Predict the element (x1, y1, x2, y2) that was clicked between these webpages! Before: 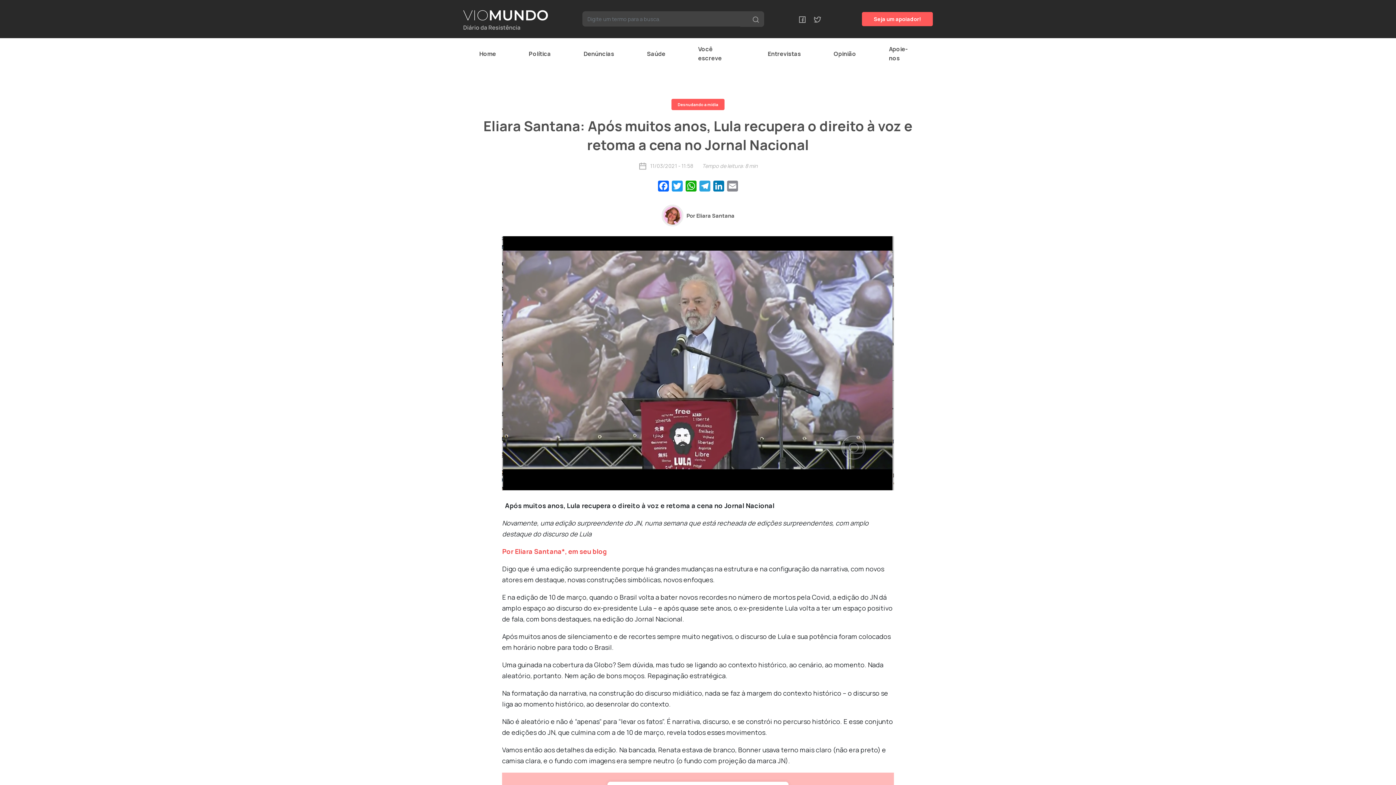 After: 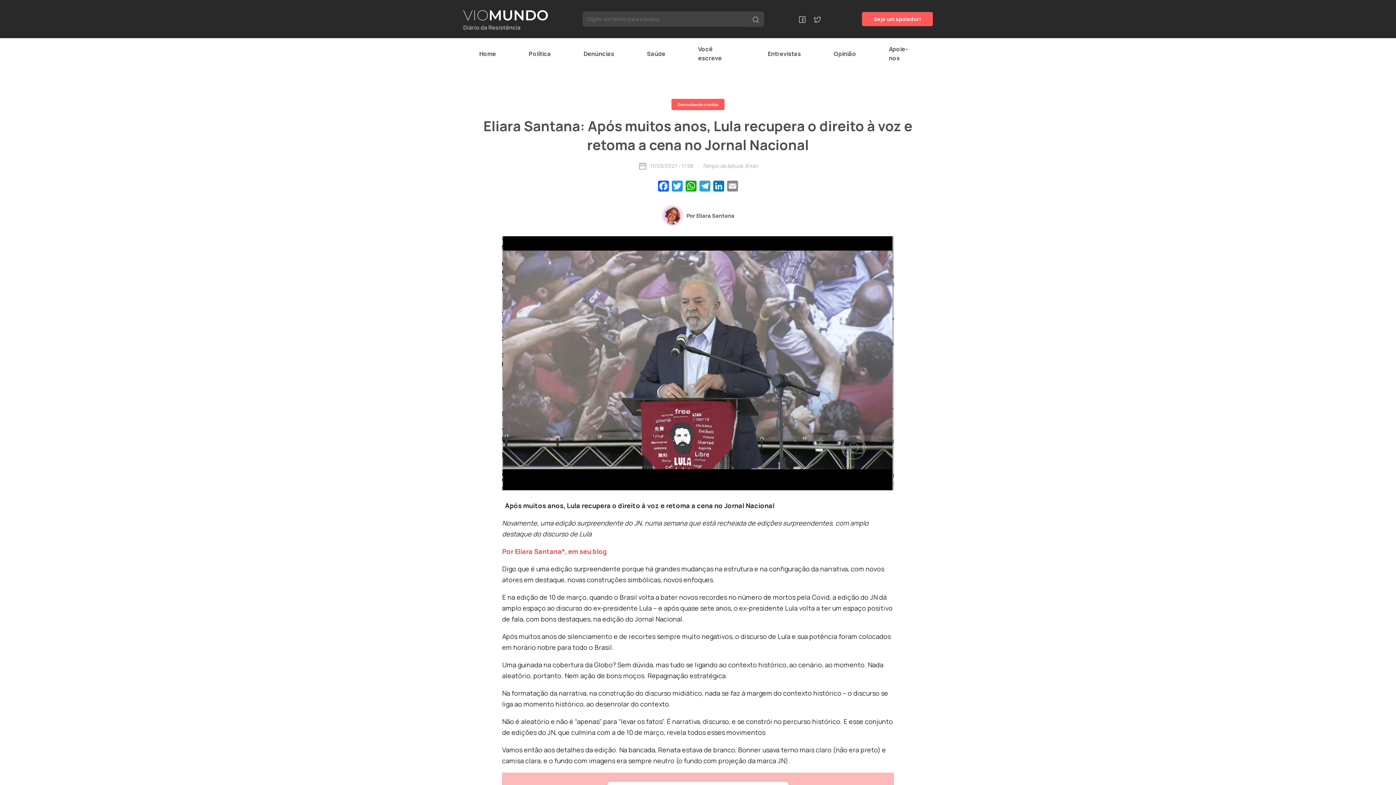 Action: bbox: (798, 14, 806, 23)